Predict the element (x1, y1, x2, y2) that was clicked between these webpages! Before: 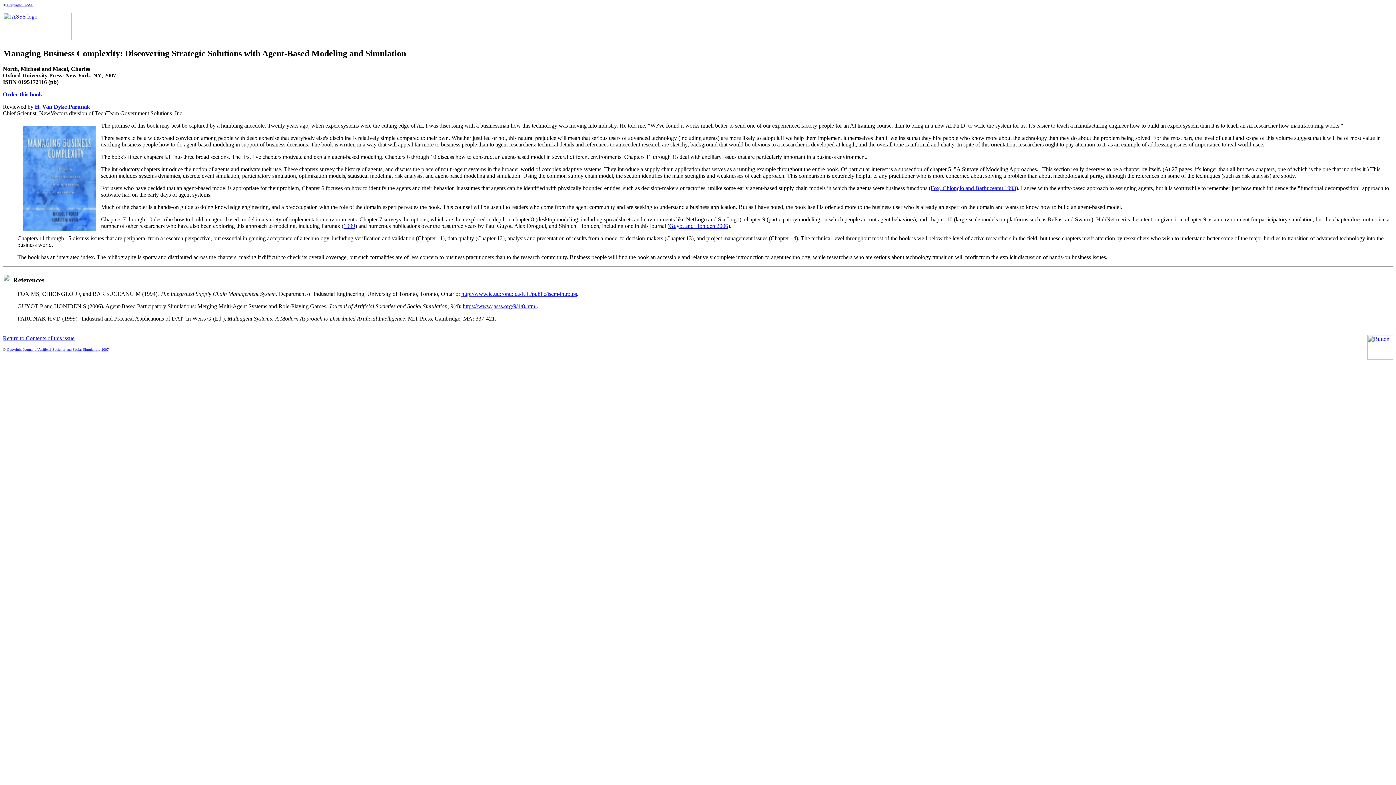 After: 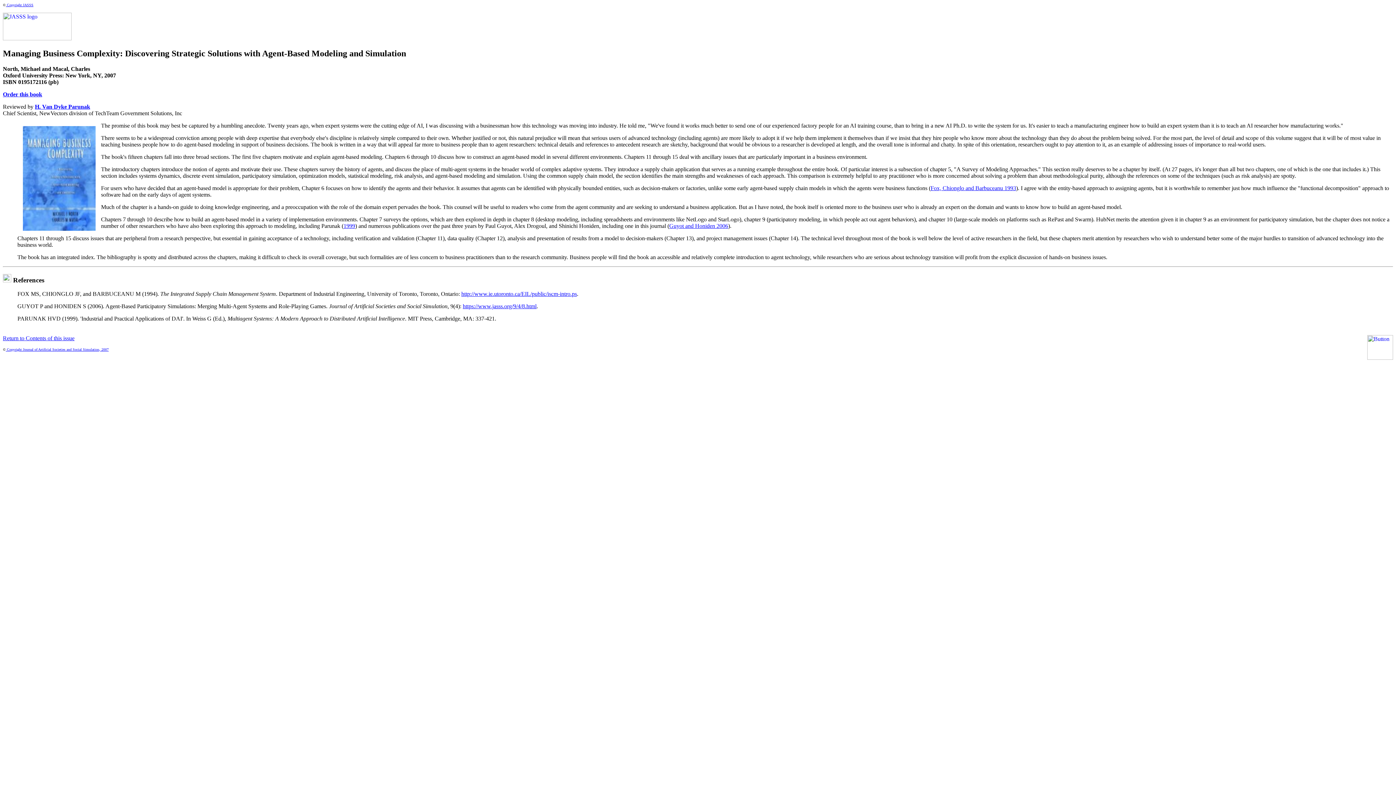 Action: label: Fox, Chionglo and Barbuceanu 1993 bbox: (930, 185, 1016, 191)